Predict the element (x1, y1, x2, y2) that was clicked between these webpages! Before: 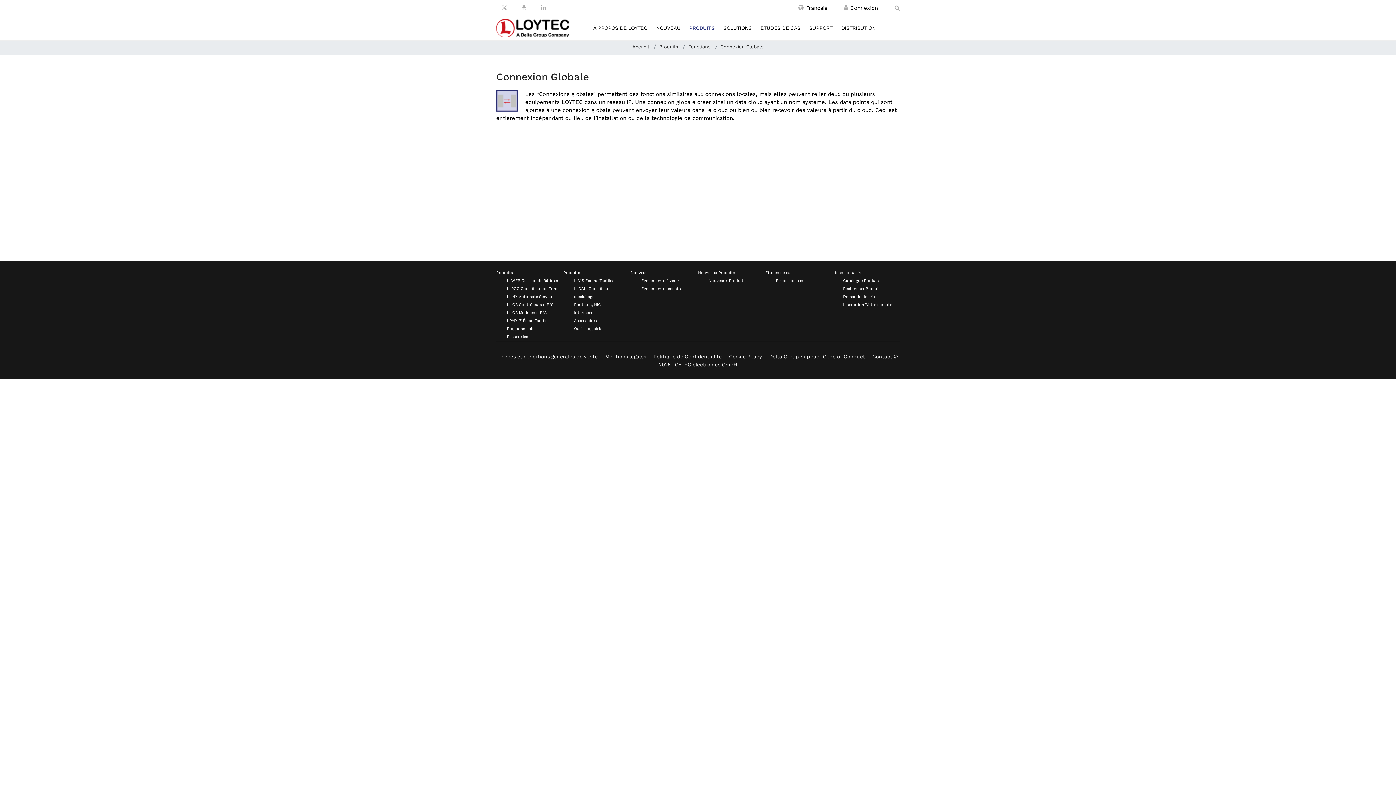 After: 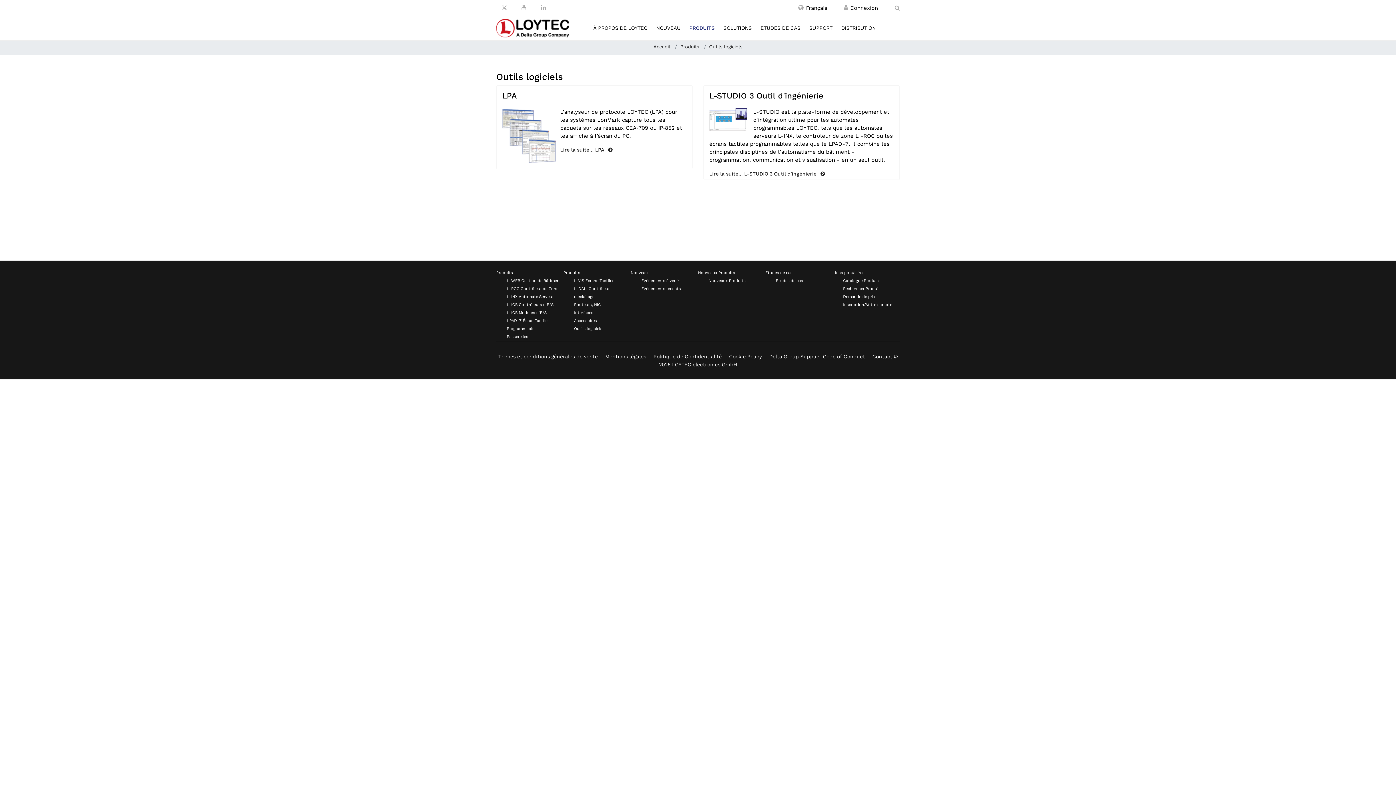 Action: label: Outils logiciels bbox: (574, 326, 602, 331)